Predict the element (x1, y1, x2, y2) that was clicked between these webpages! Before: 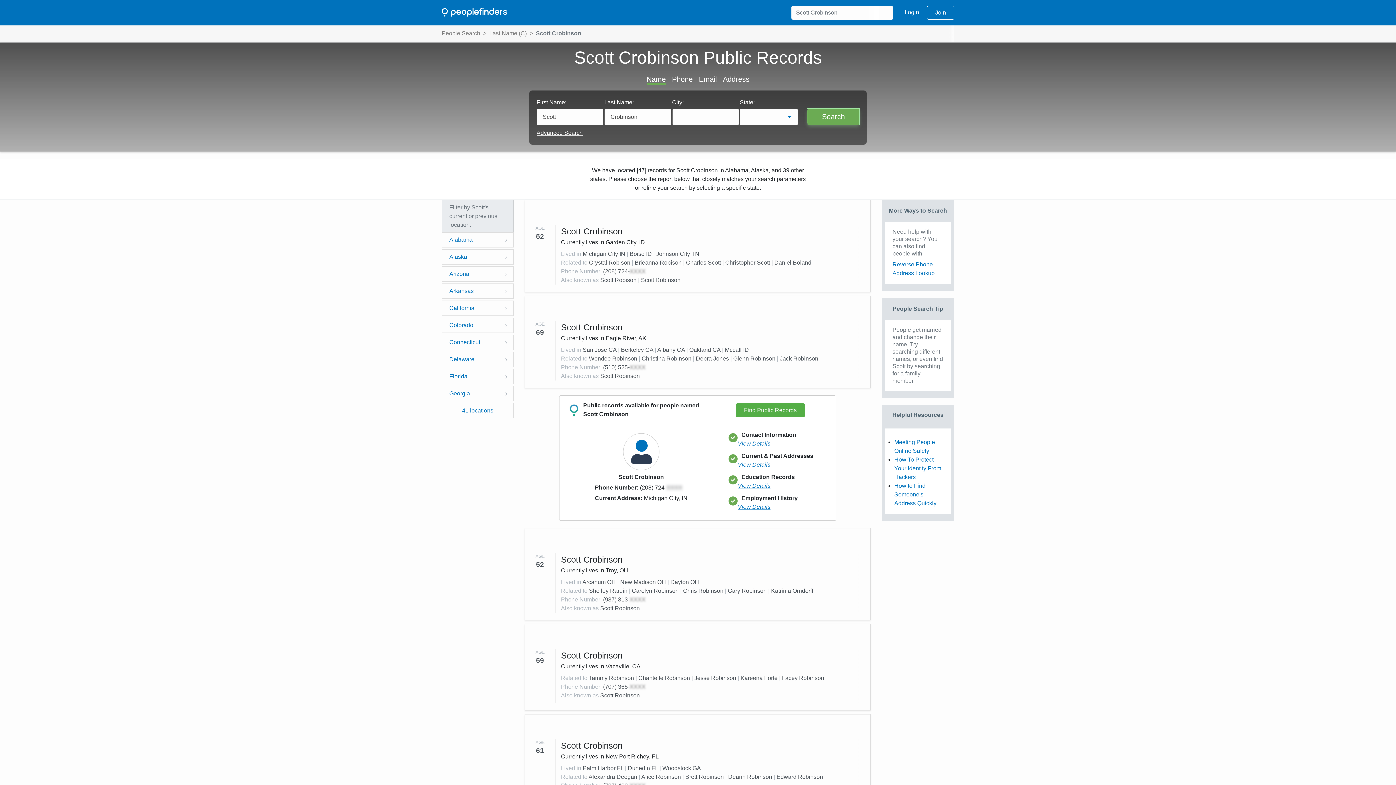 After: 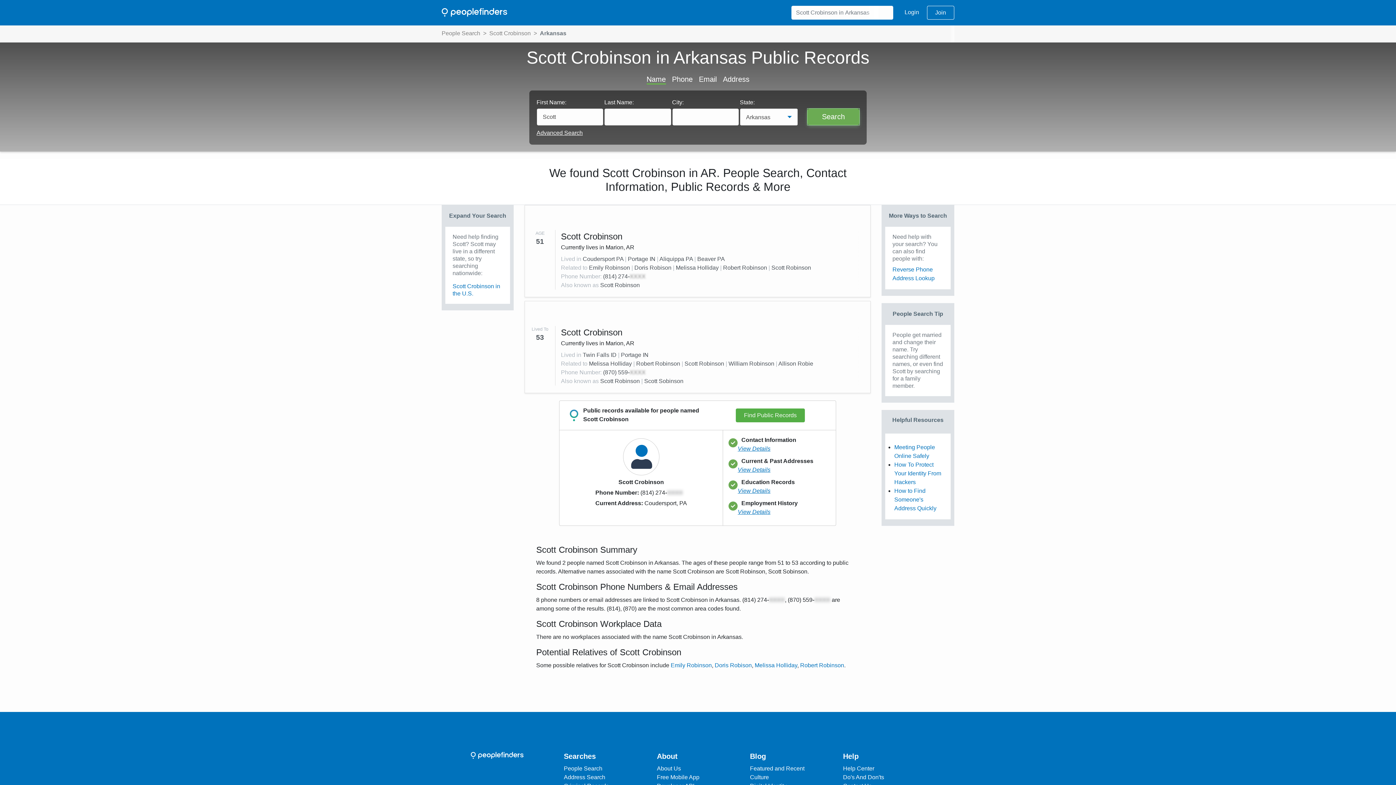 Action: bbox: (441, 283, 513, 298) label: Arkansas